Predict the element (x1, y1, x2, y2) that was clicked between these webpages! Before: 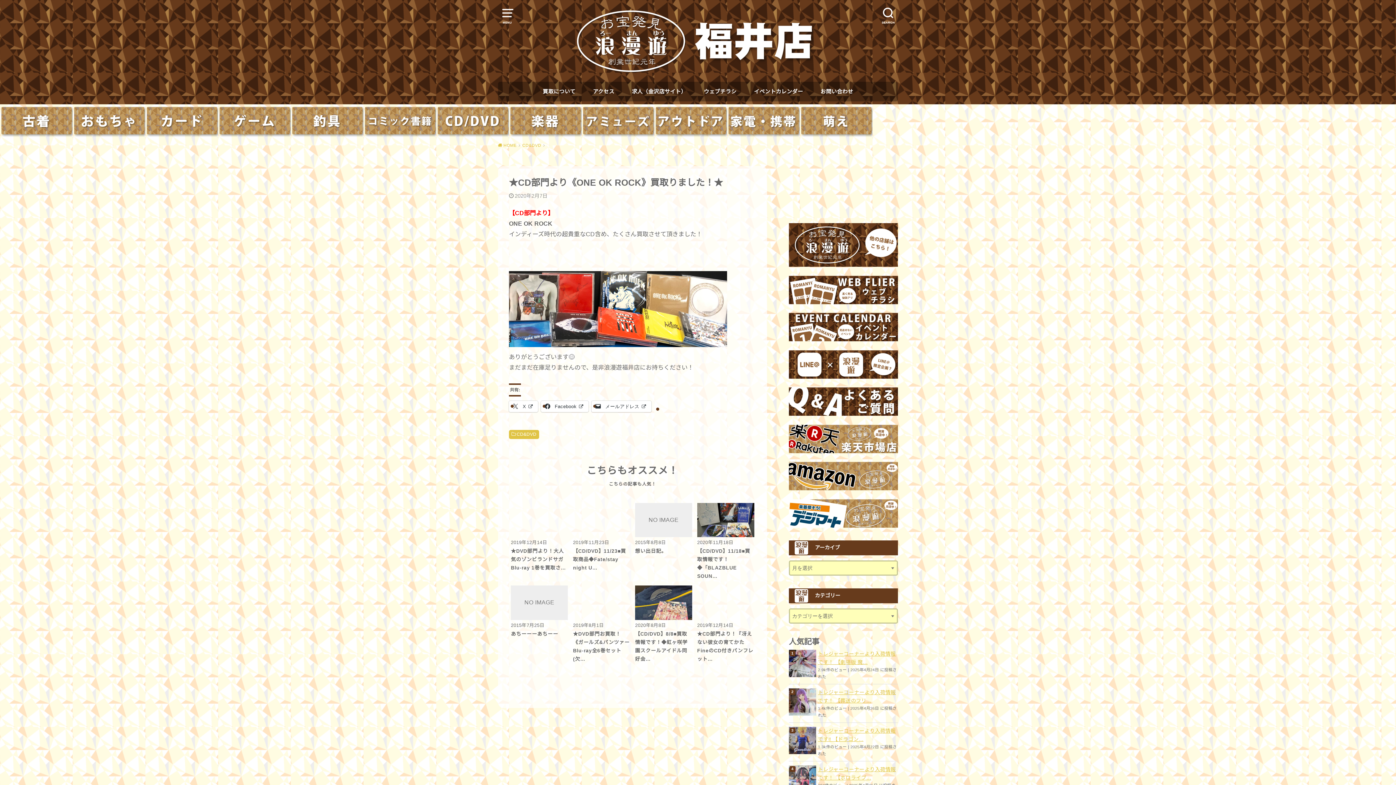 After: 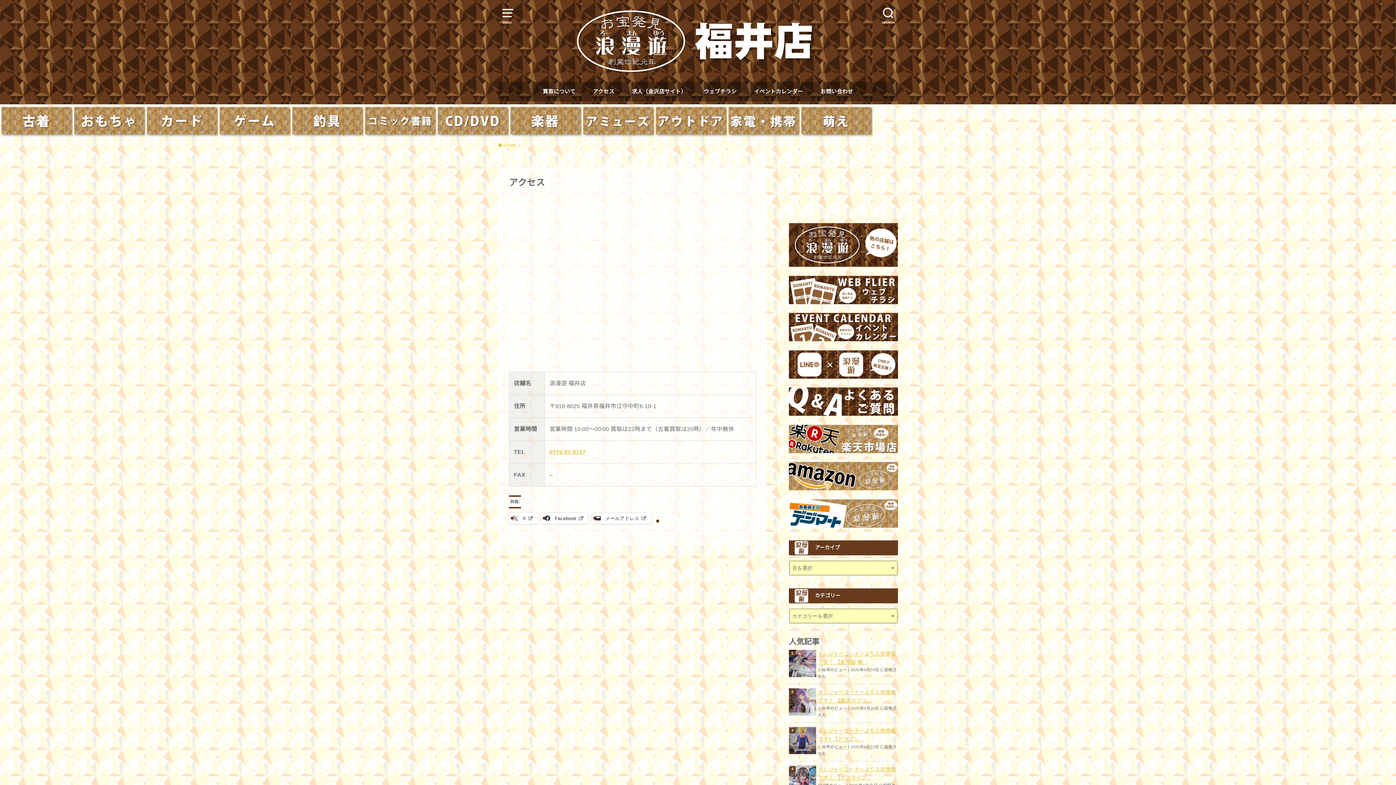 Action: bbox: (593, 81, 614, 101) label: アクセス